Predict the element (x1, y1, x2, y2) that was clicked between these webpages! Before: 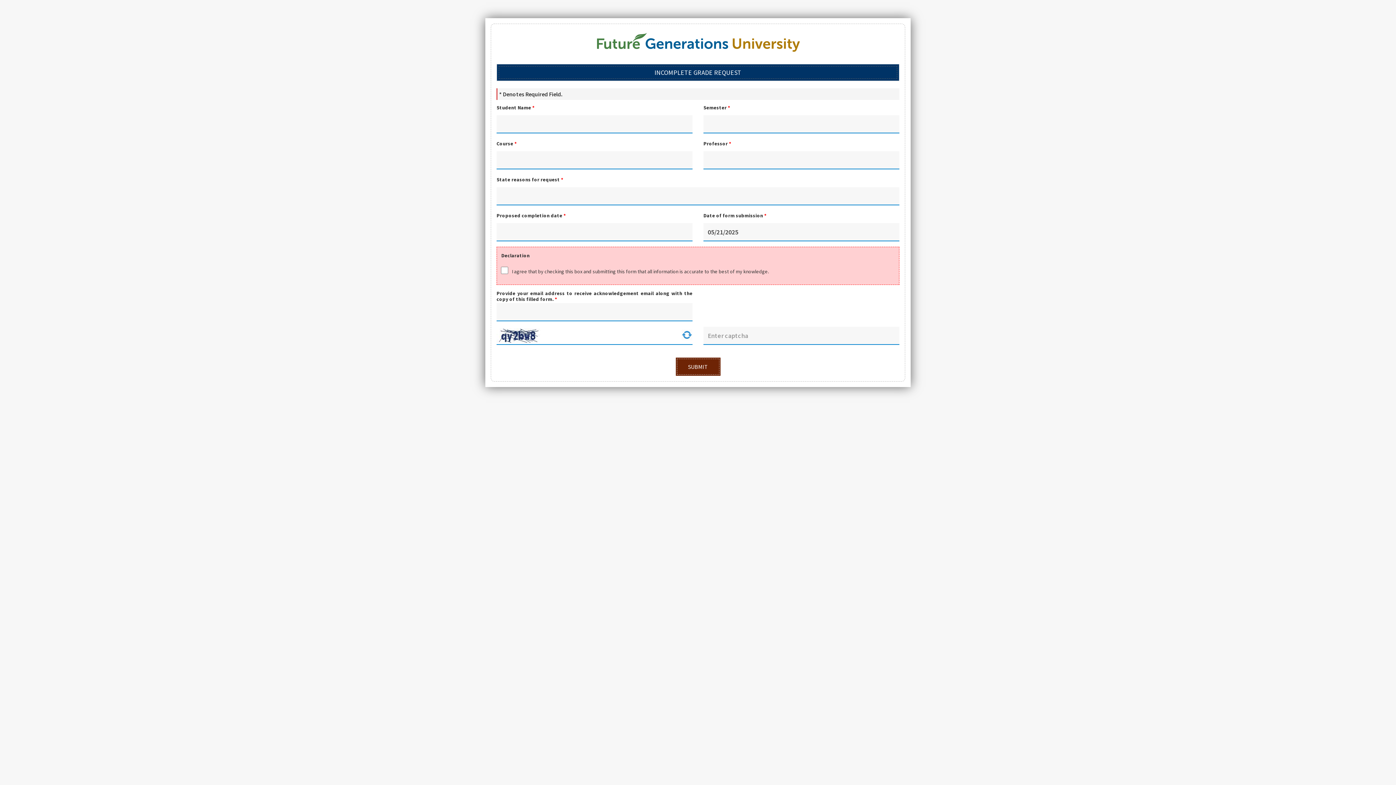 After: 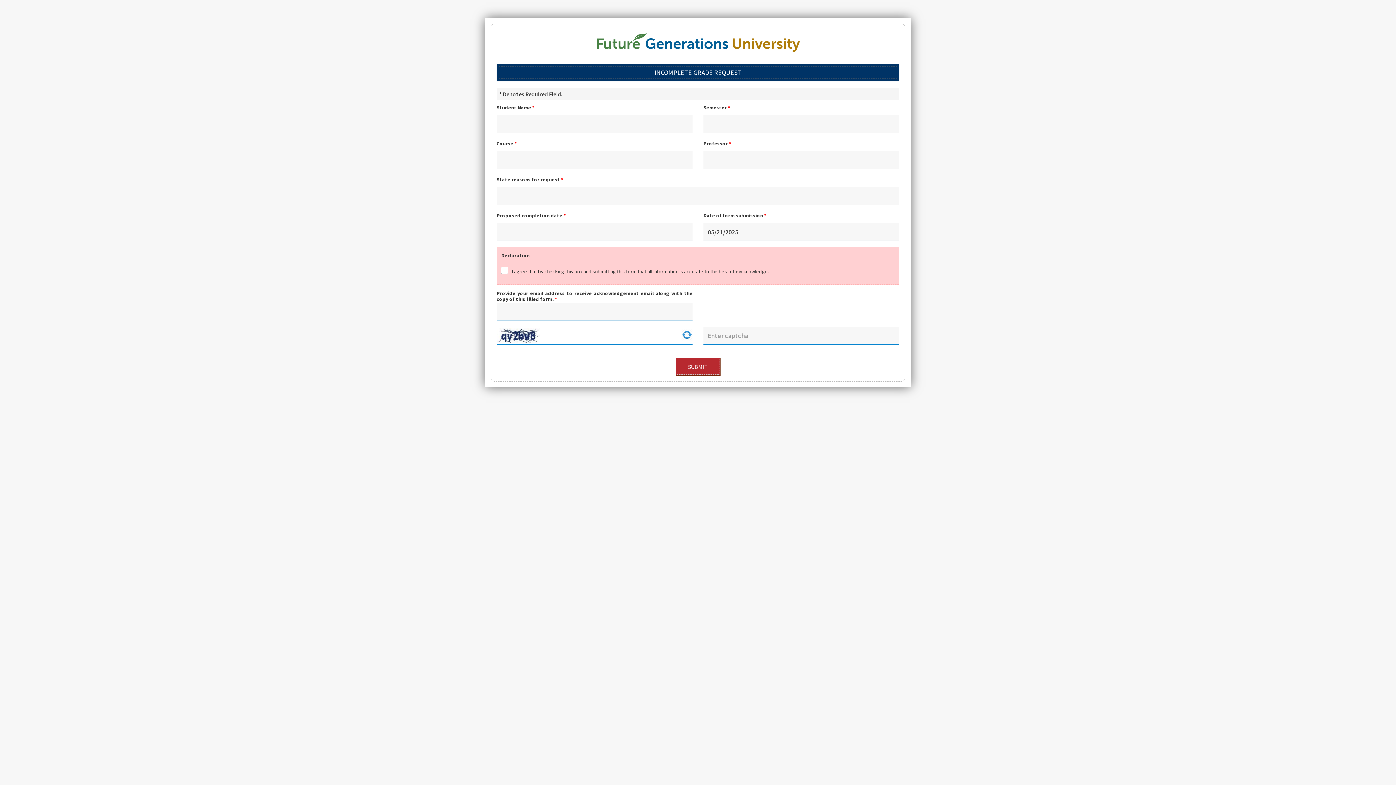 Action: label: SUBMIT bbox: (675, 357, 720, 376)